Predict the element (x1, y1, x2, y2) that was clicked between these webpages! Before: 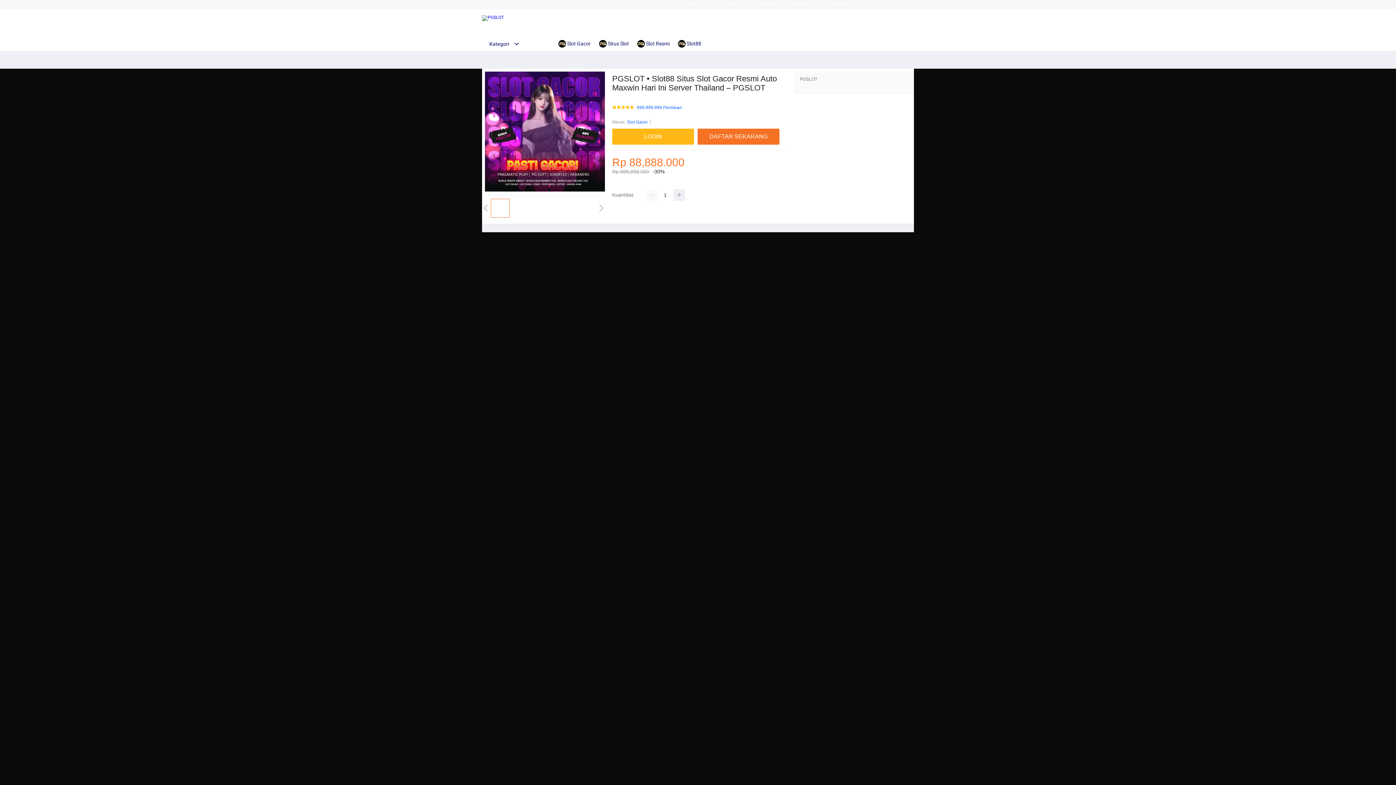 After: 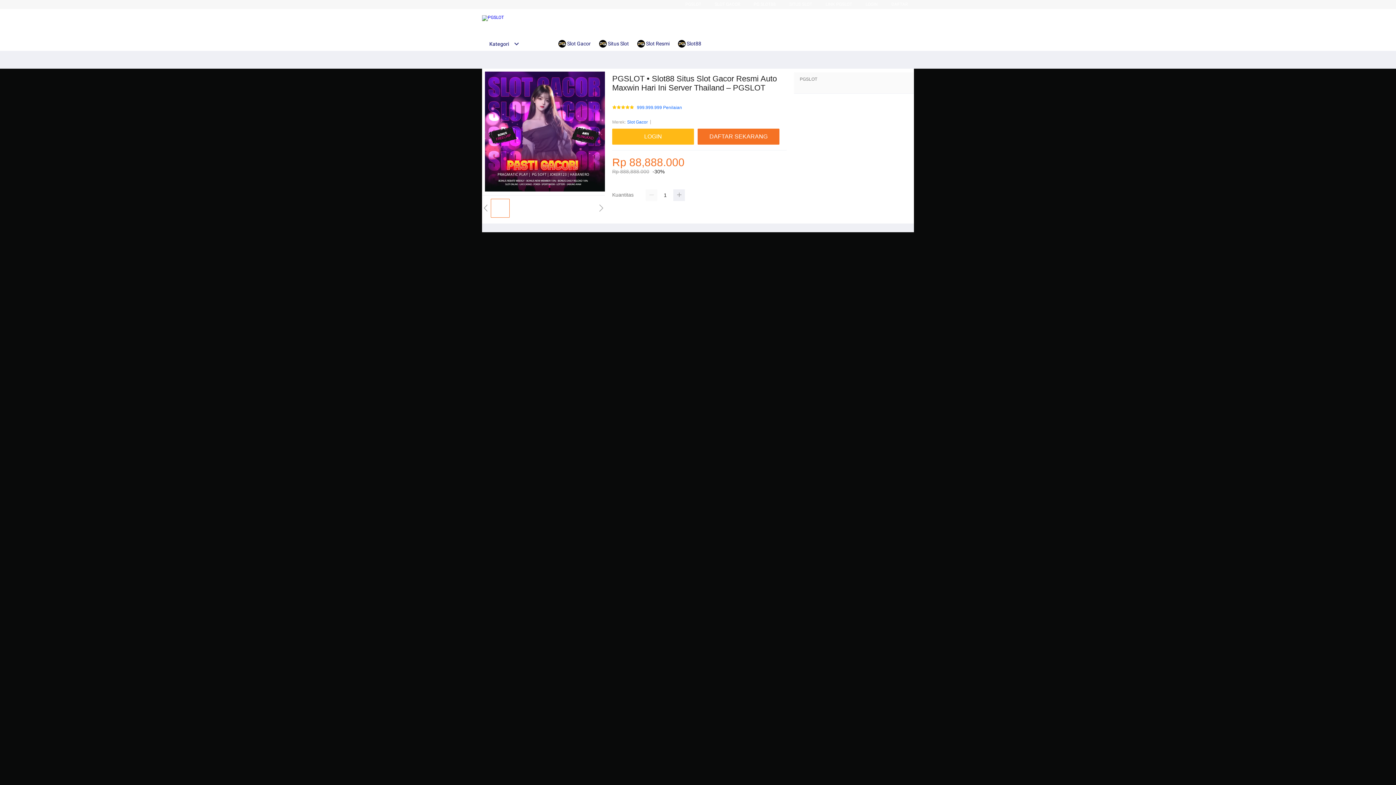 Action: bbox: (482, 15, 504, 21)